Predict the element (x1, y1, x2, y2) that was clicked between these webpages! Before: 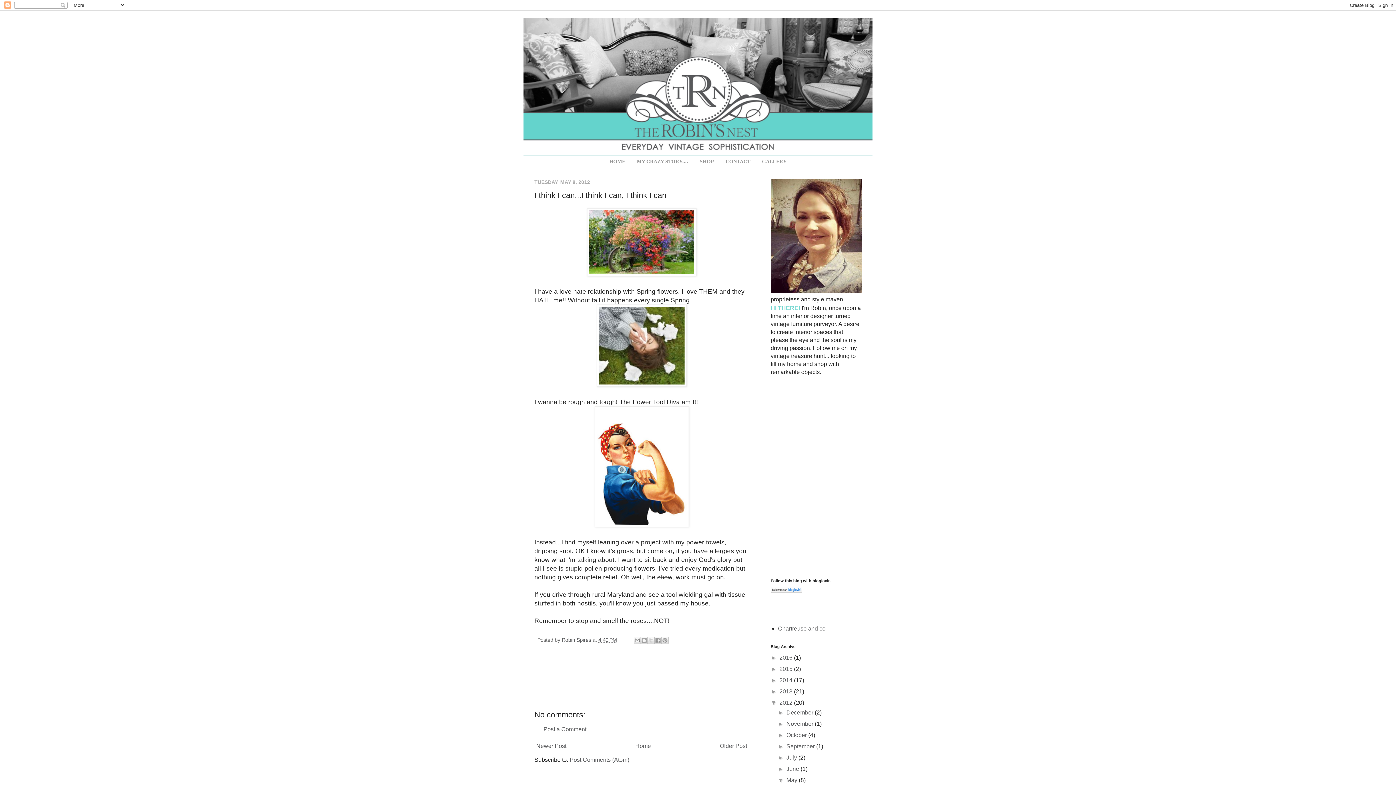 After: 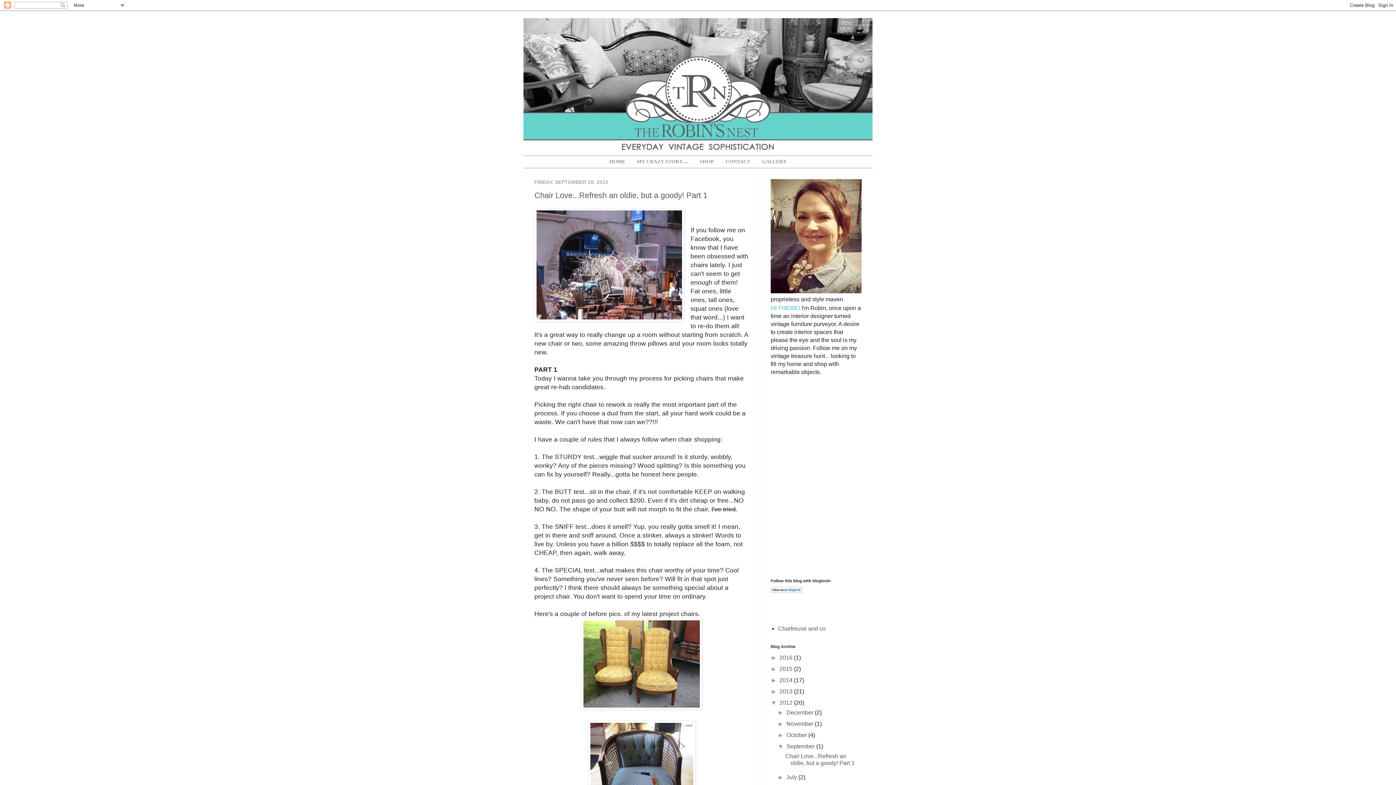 Action: bbox: (786, 743, 816, 749) label: September 